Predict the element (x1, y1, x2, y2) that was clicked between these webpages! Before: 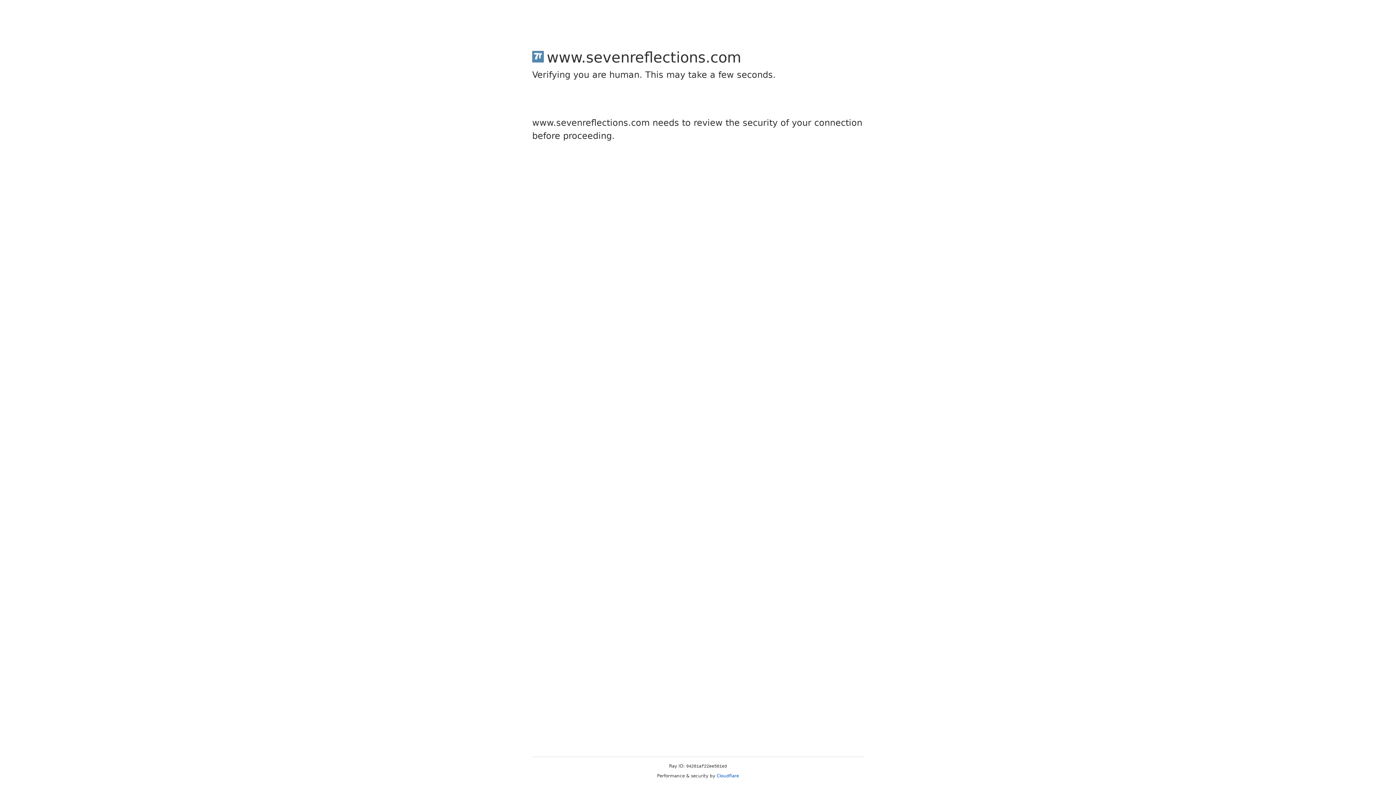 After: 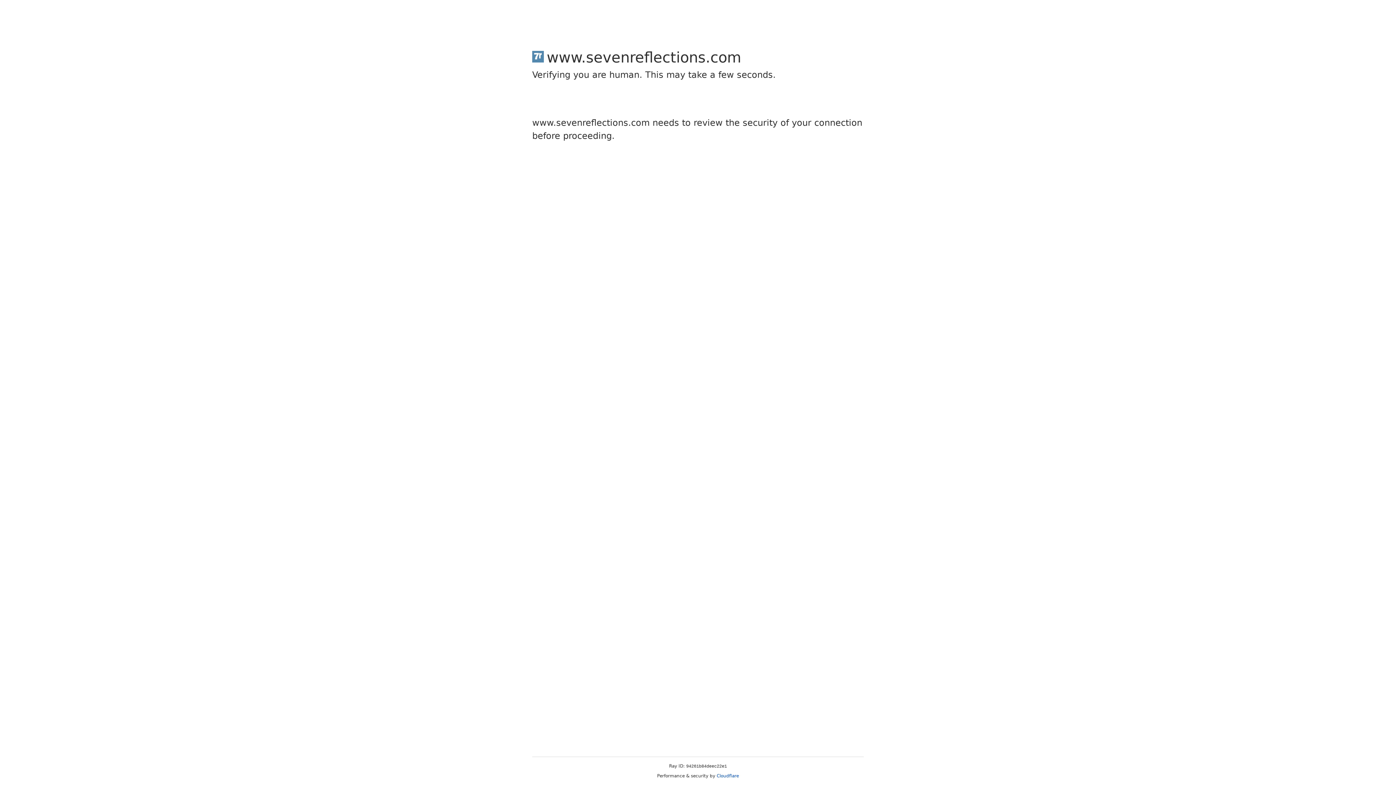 Action: label: Cloudflare bbox: (716, 773, 739, 778)